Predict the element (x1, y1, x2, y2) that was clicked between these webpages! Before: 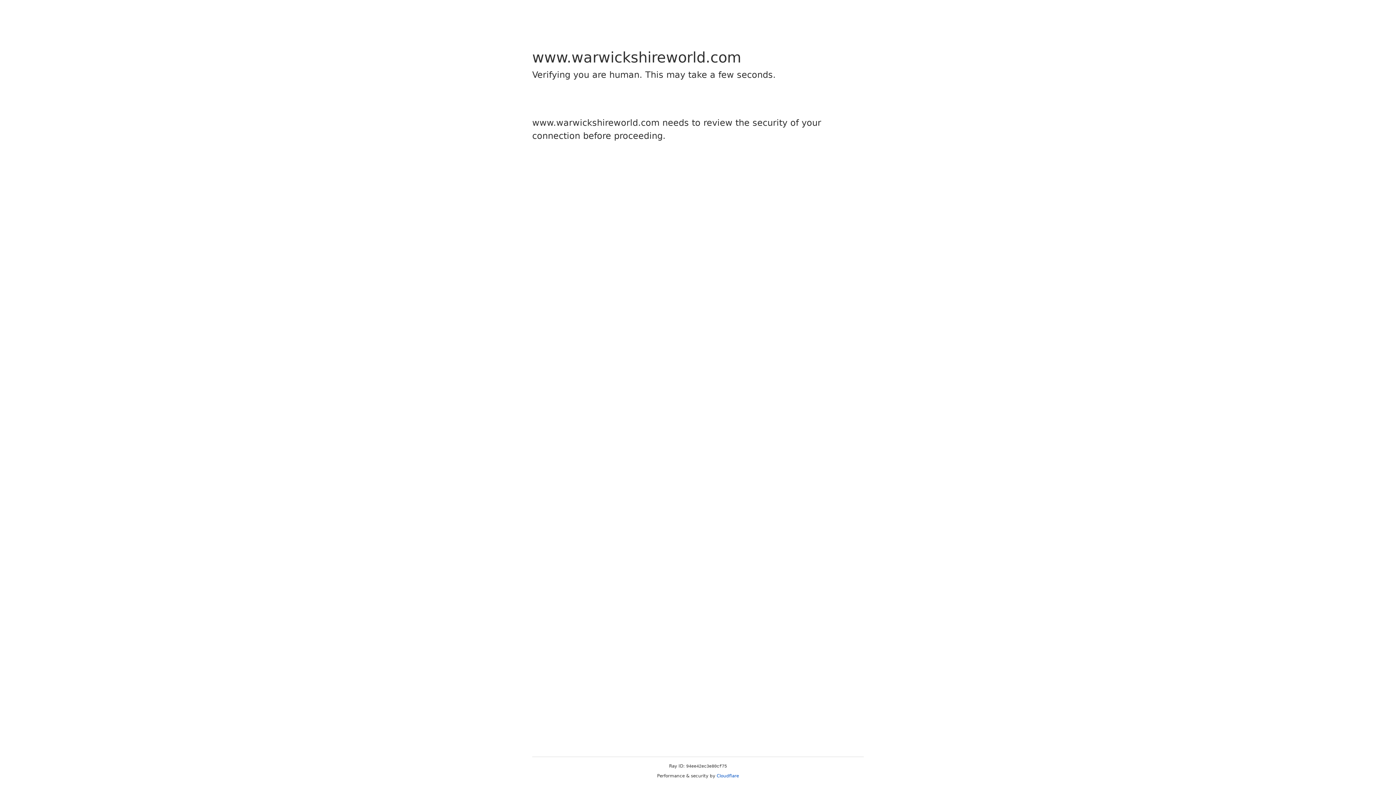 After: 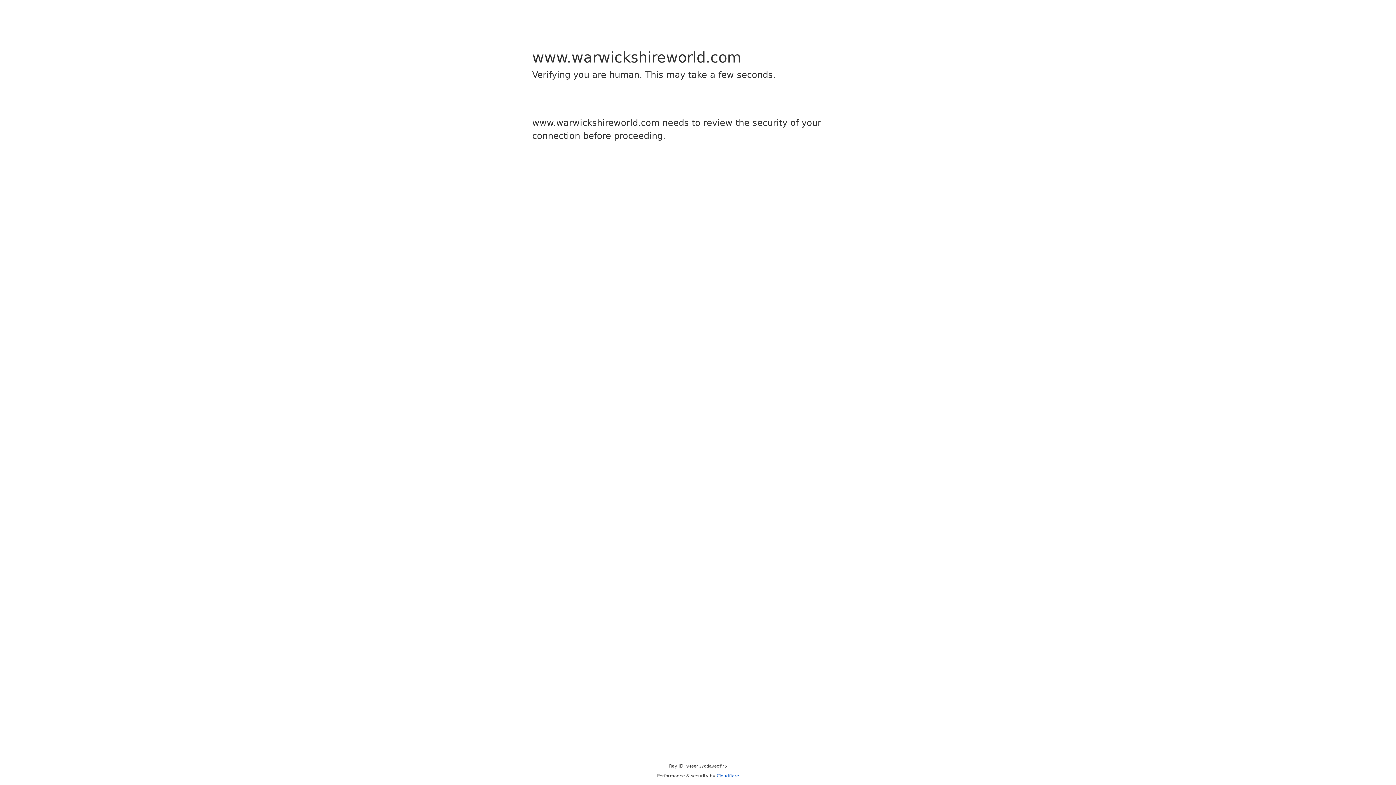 Action: bbox: (716, 773, 739, 778) label: Cloudflare